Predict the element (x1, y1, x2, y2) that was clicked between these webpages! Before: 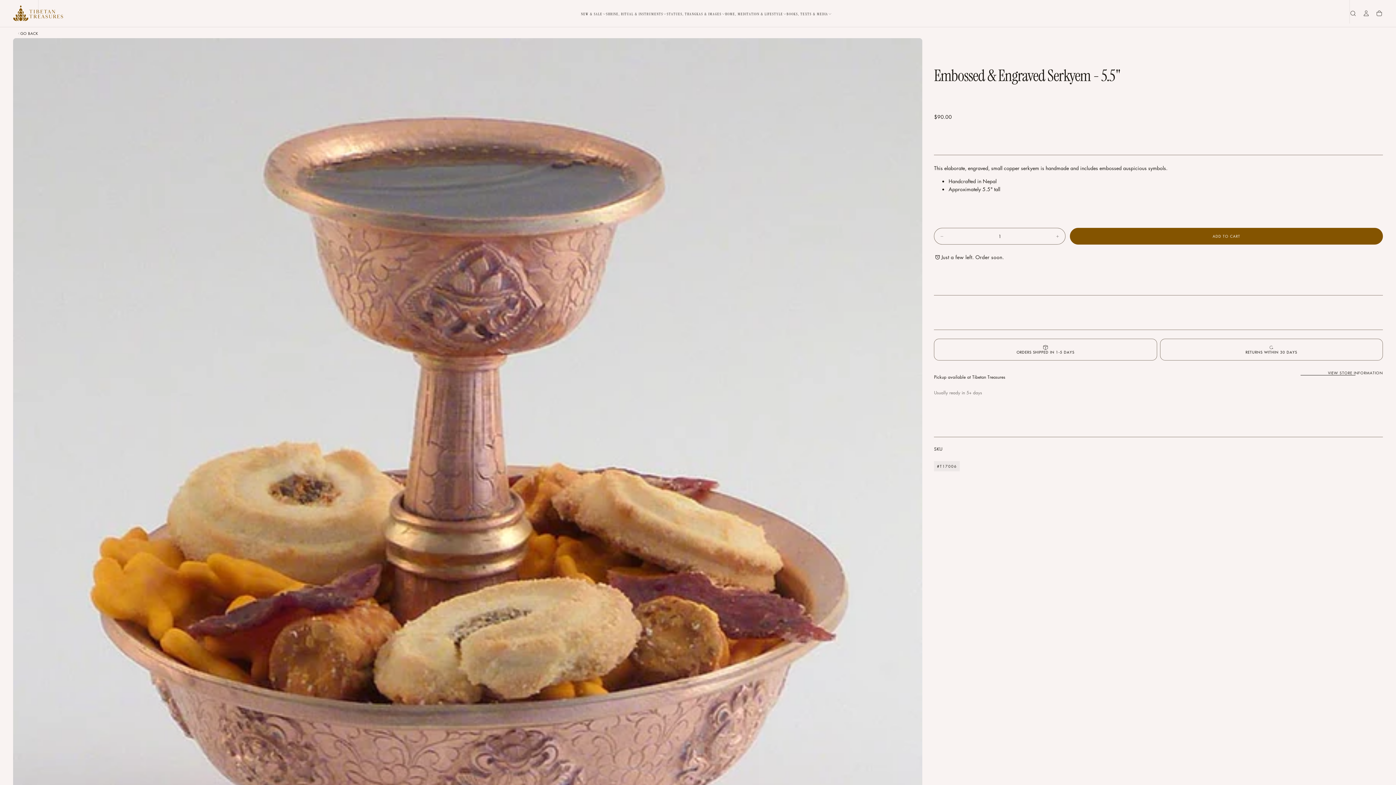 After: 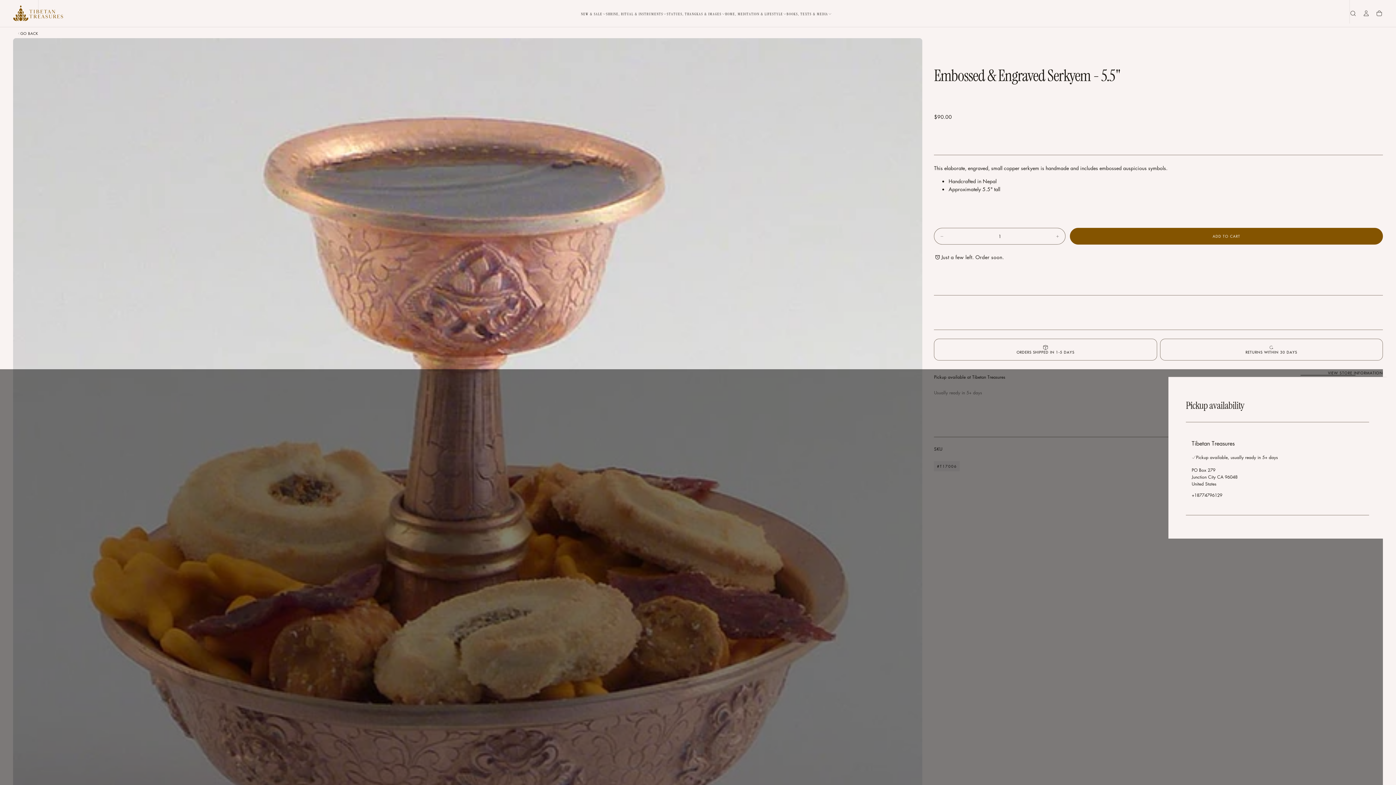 Action: label: VIEW STORE INFORMATION bbox: (1168, 369, 1383, 376)